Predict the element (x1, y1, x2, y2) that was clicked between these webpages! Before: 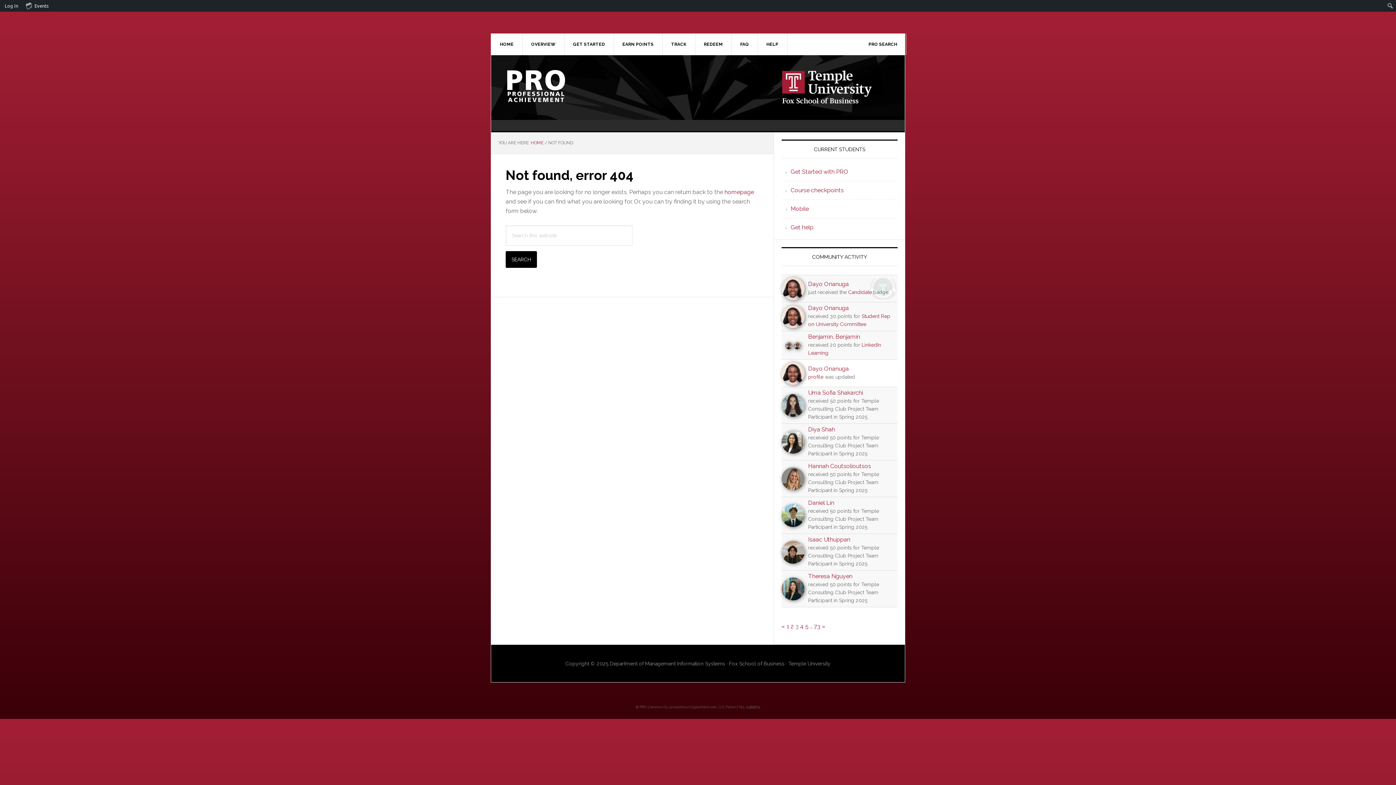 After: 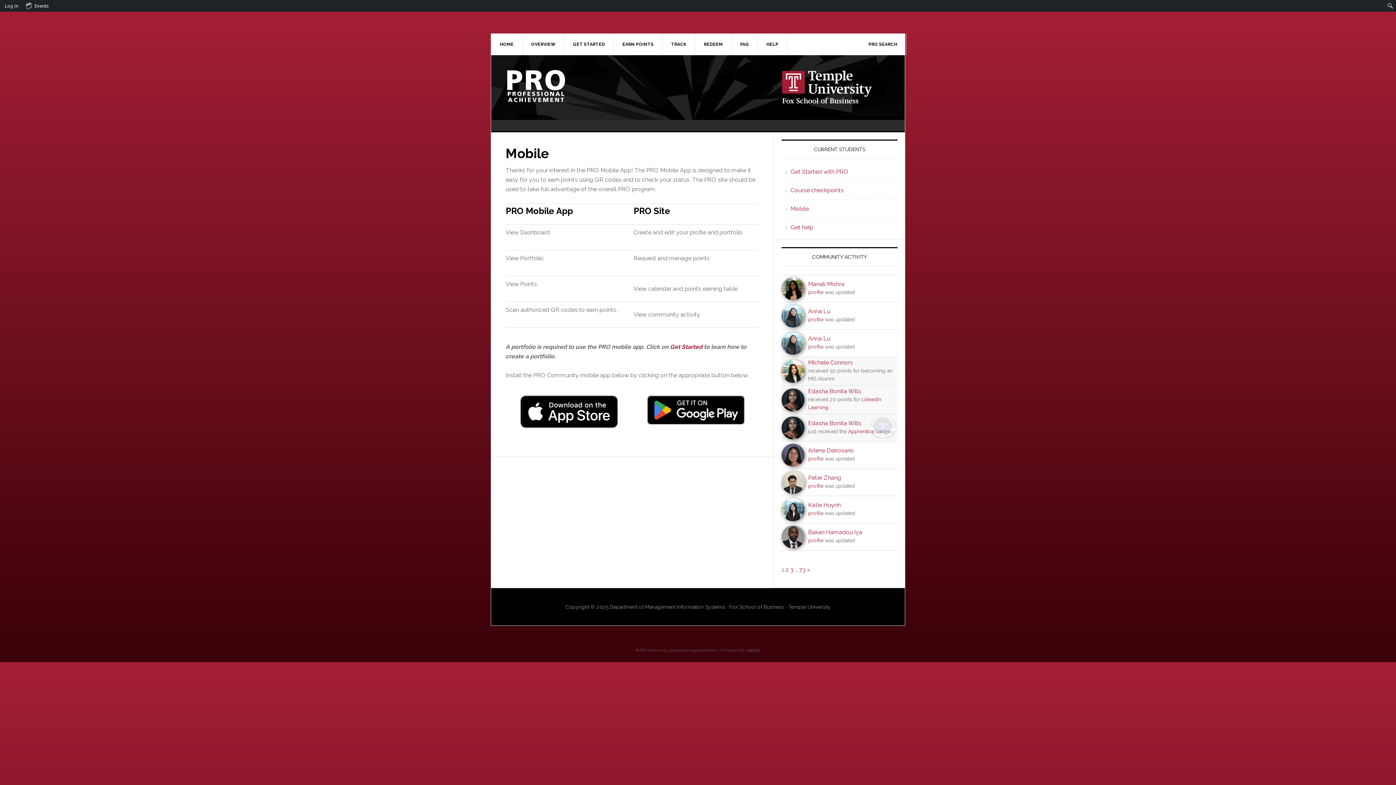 Action: label: Mobile bbox: (790, 205, 809, 212)